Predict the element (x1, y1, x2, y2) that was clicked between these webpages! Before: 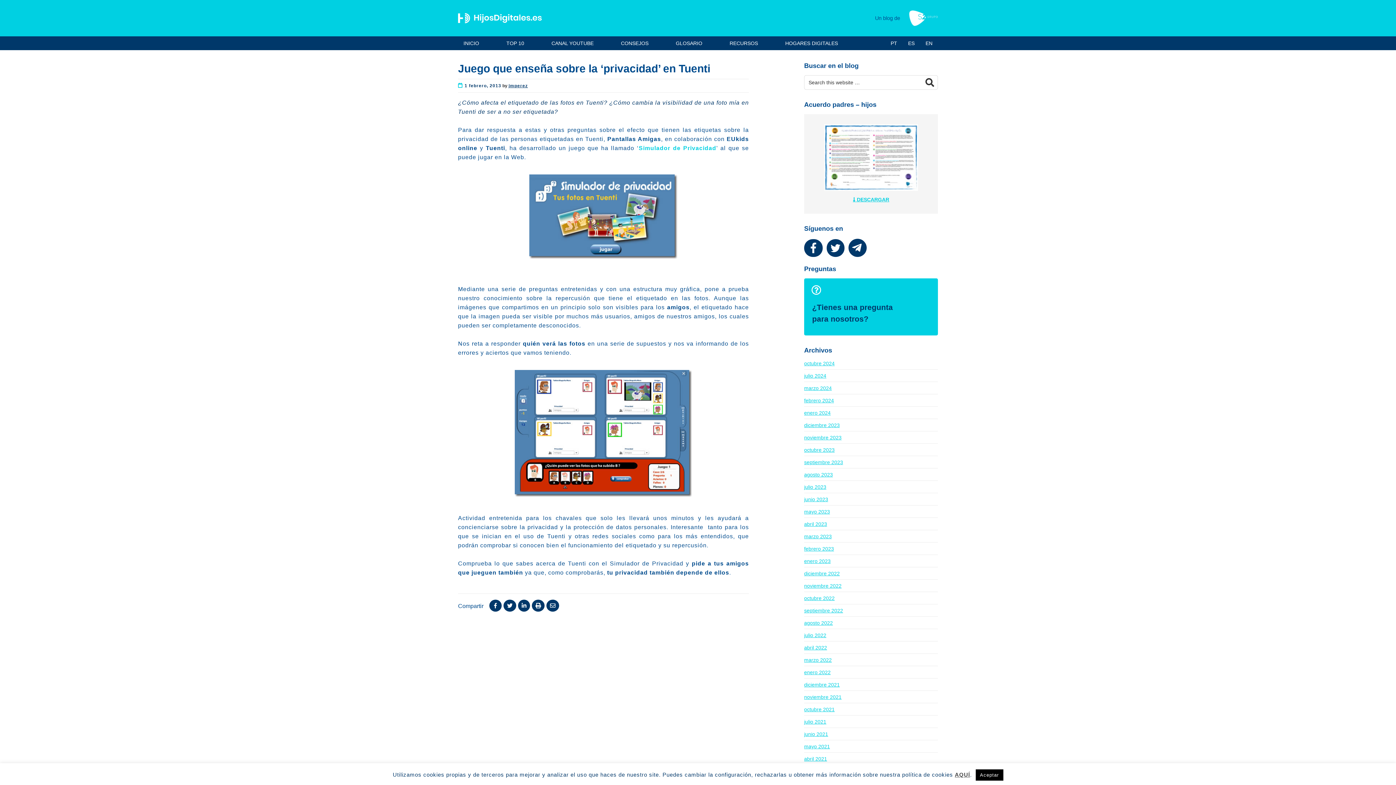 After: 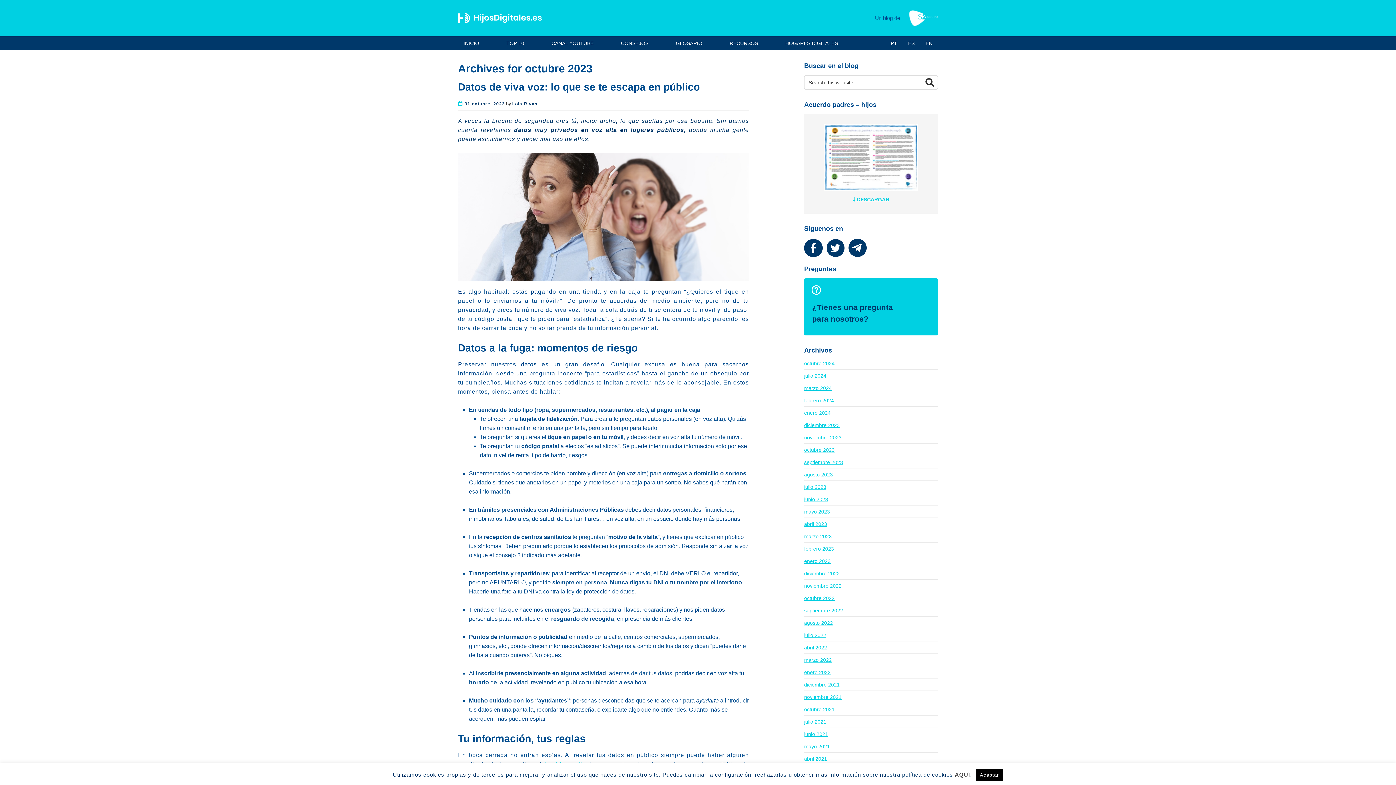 Action: bbox: (804, 447, 834, 453) label: octubre 2023